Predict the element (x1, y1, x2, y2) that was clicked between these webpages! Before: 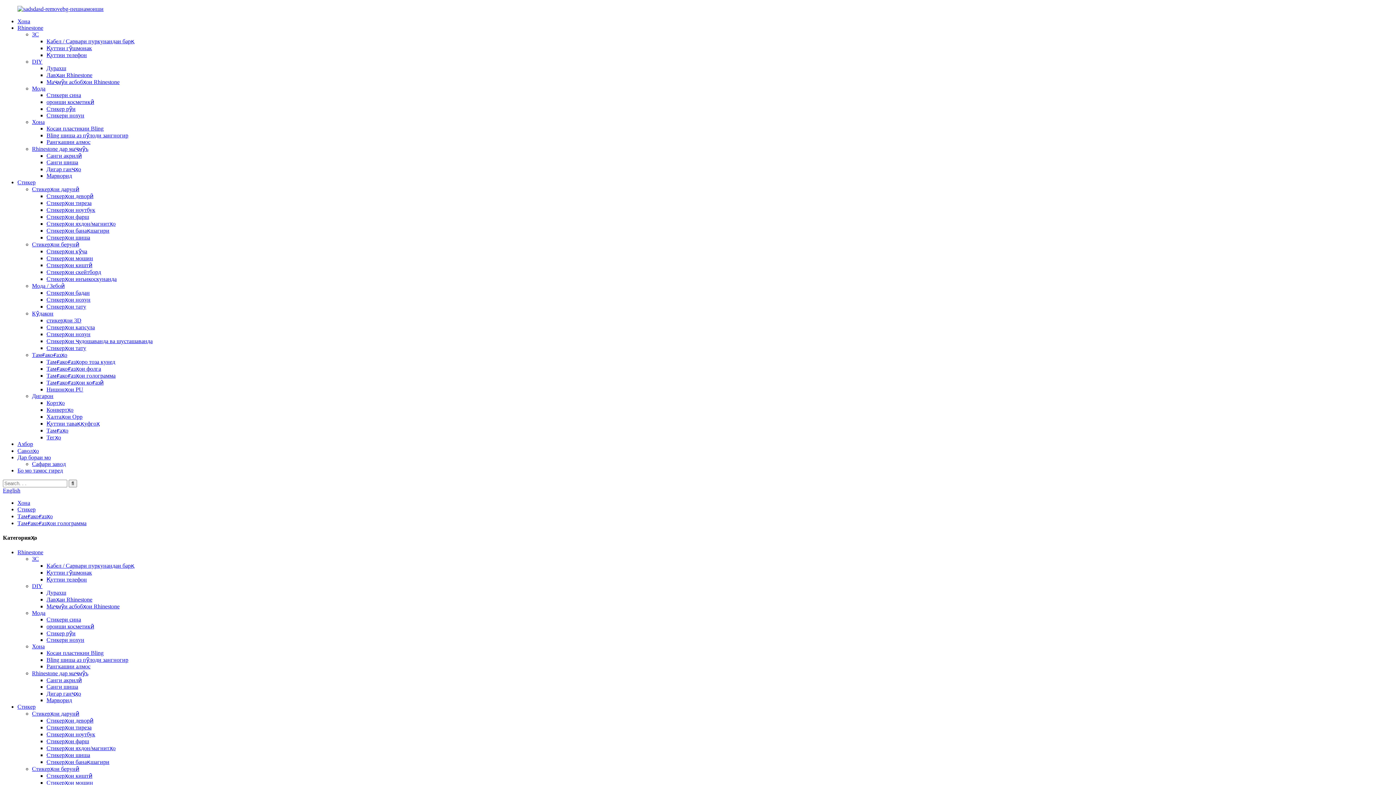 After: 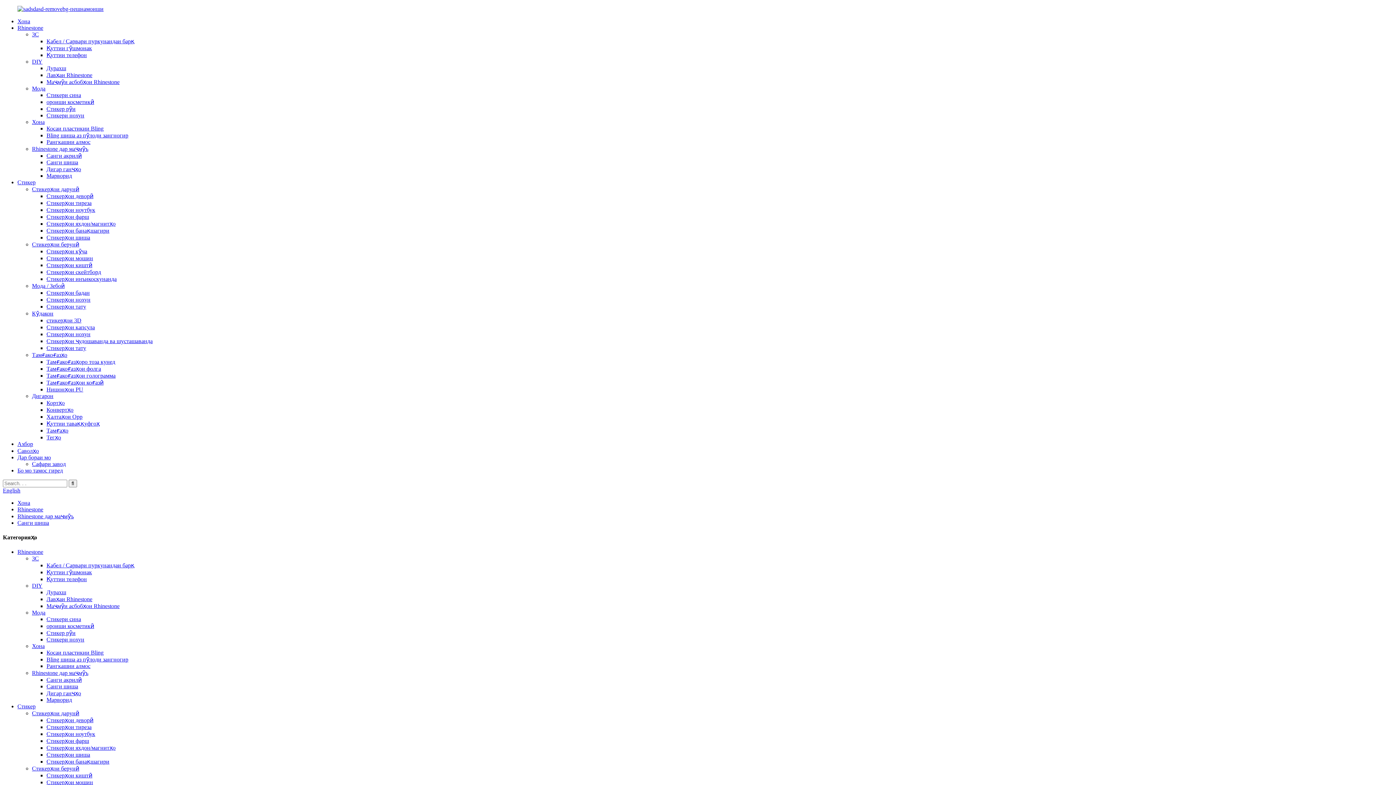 Action: bbox: (46, 683, 78, 690) label: Санги шиша